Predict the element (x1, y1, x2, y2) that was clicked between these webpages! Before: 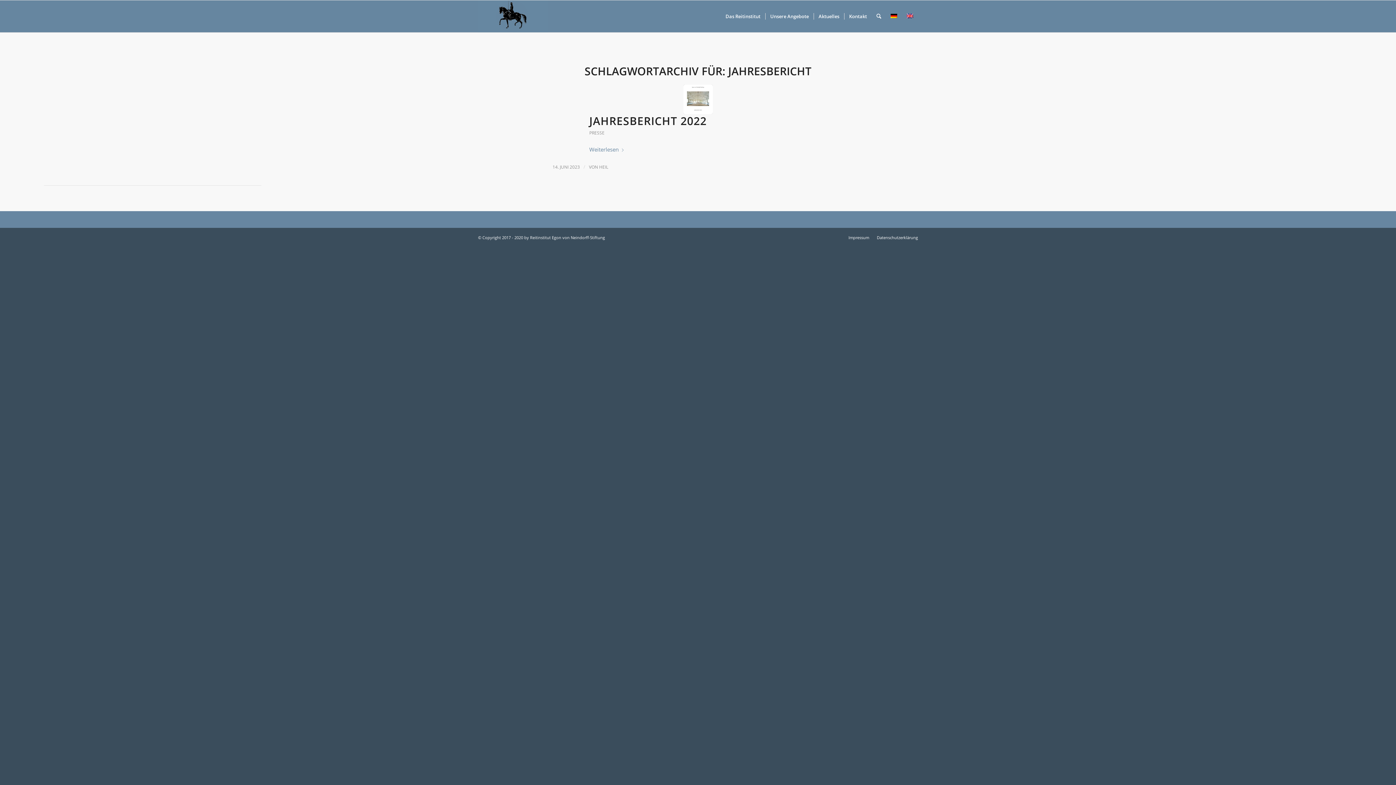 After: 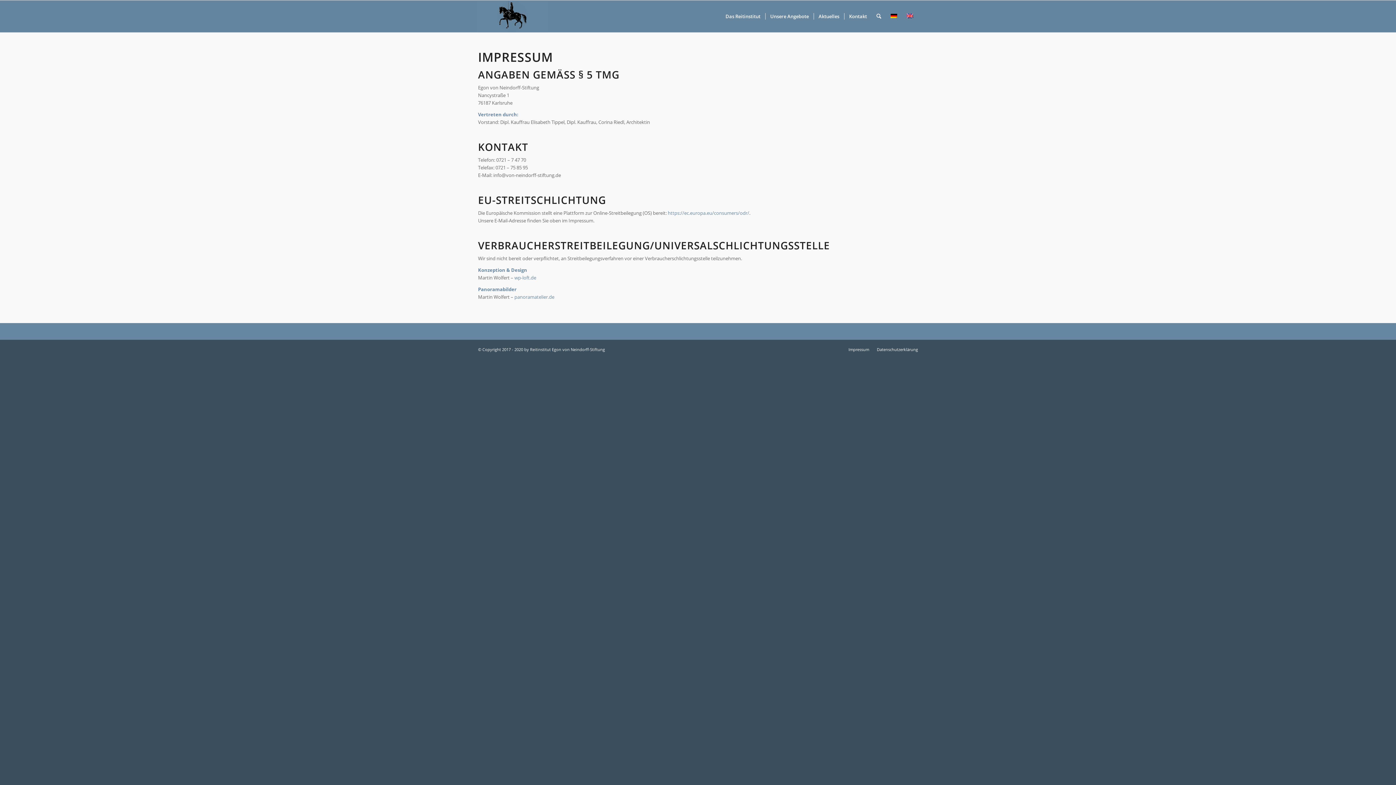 Action: bbox: (848, 234, 869, 240) label: Impressum